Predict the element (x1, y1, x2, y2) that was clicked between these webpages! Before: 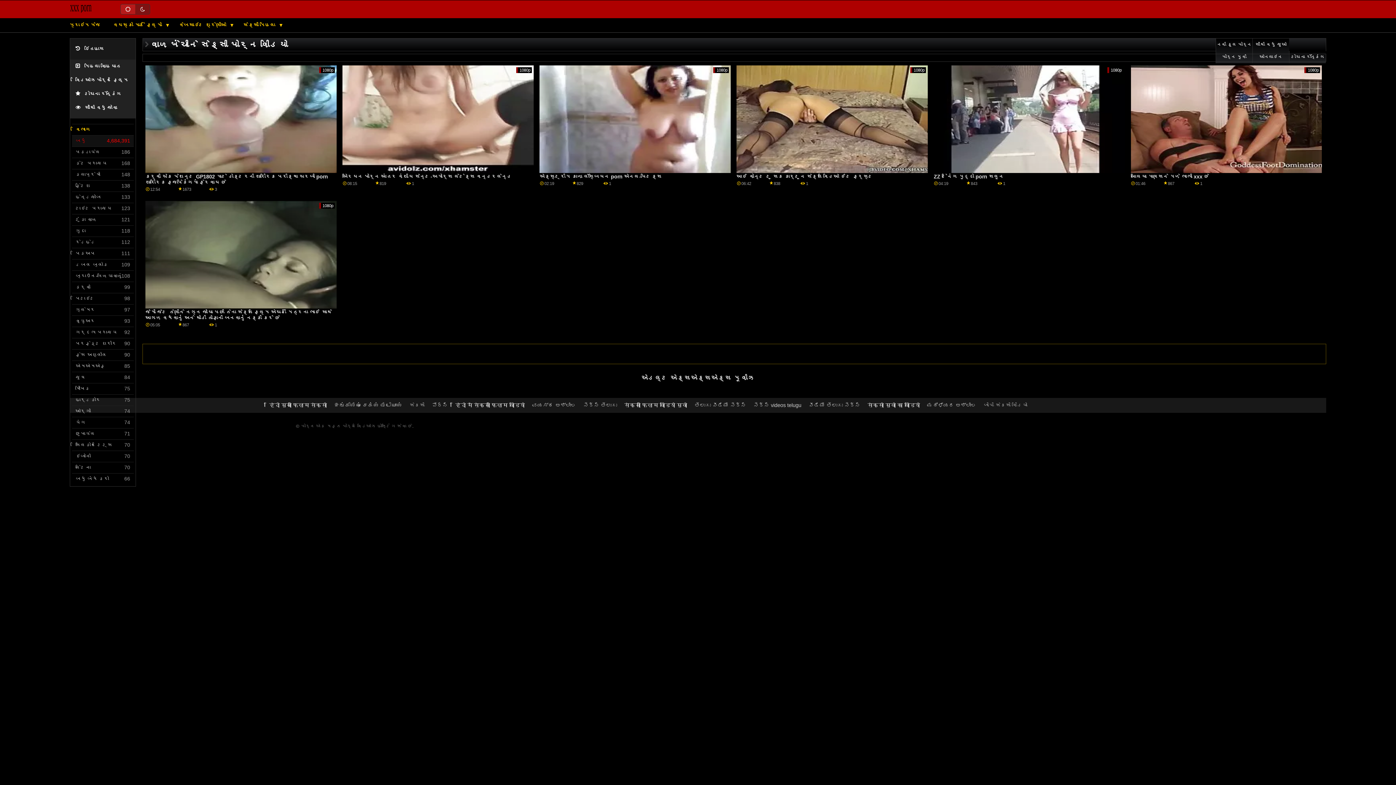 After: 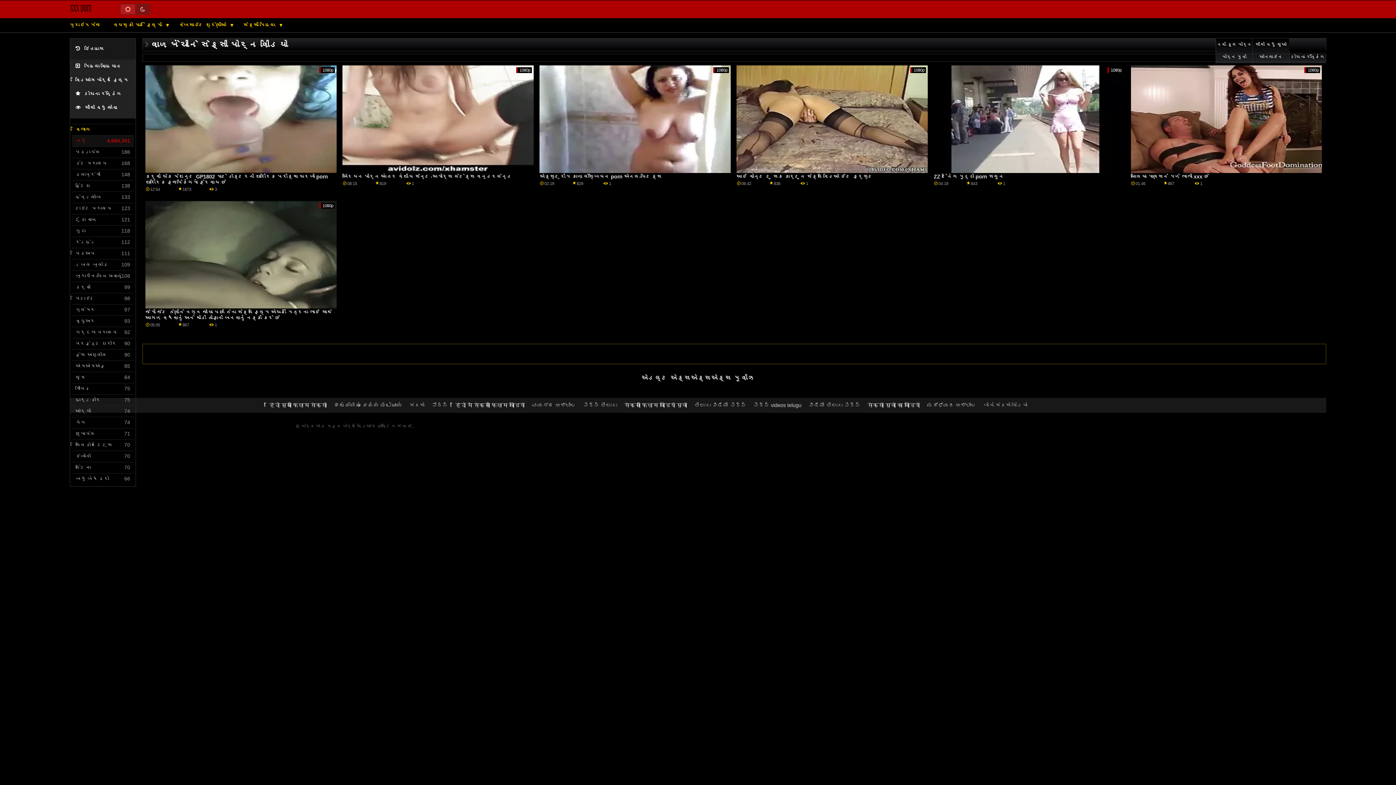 Action: bbox: (75, 462, 133, 473) label: લેટિના